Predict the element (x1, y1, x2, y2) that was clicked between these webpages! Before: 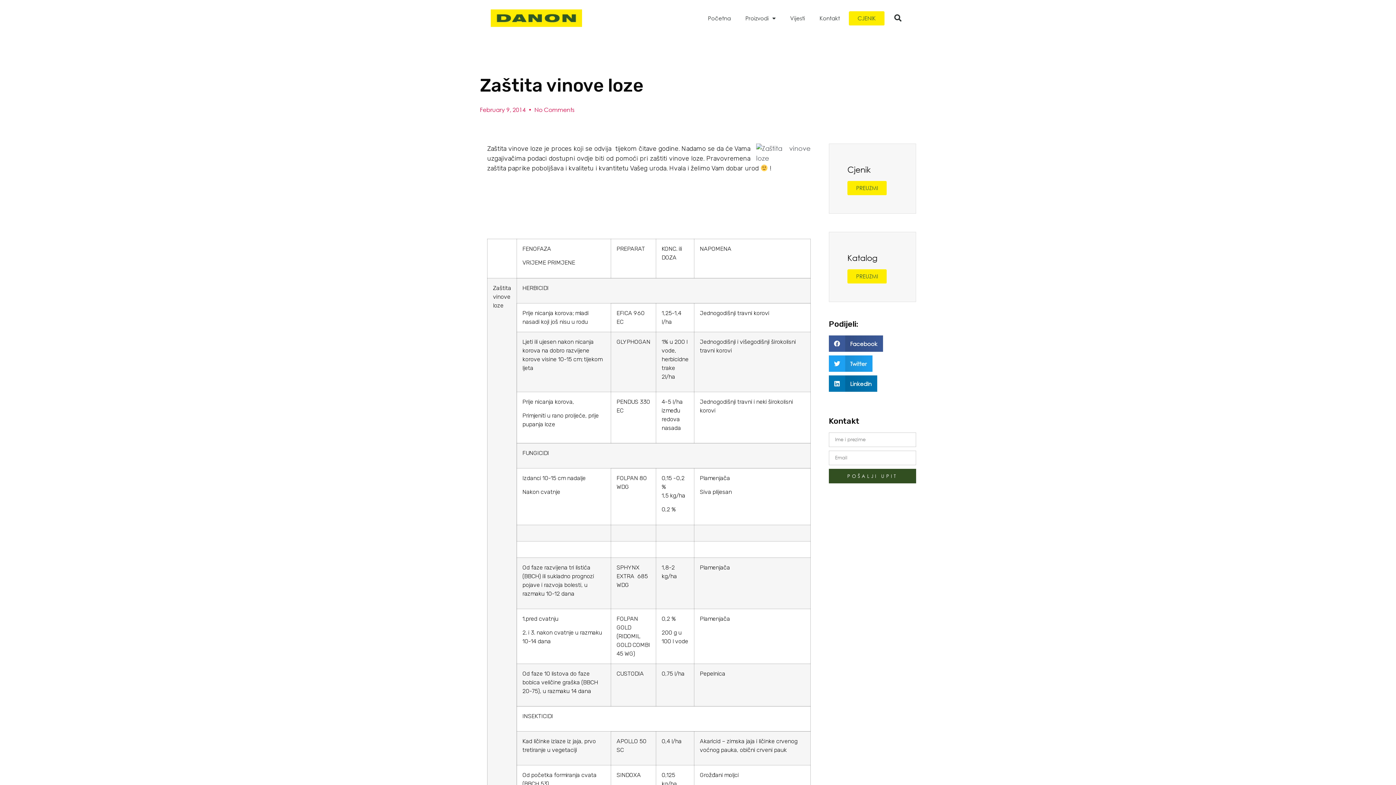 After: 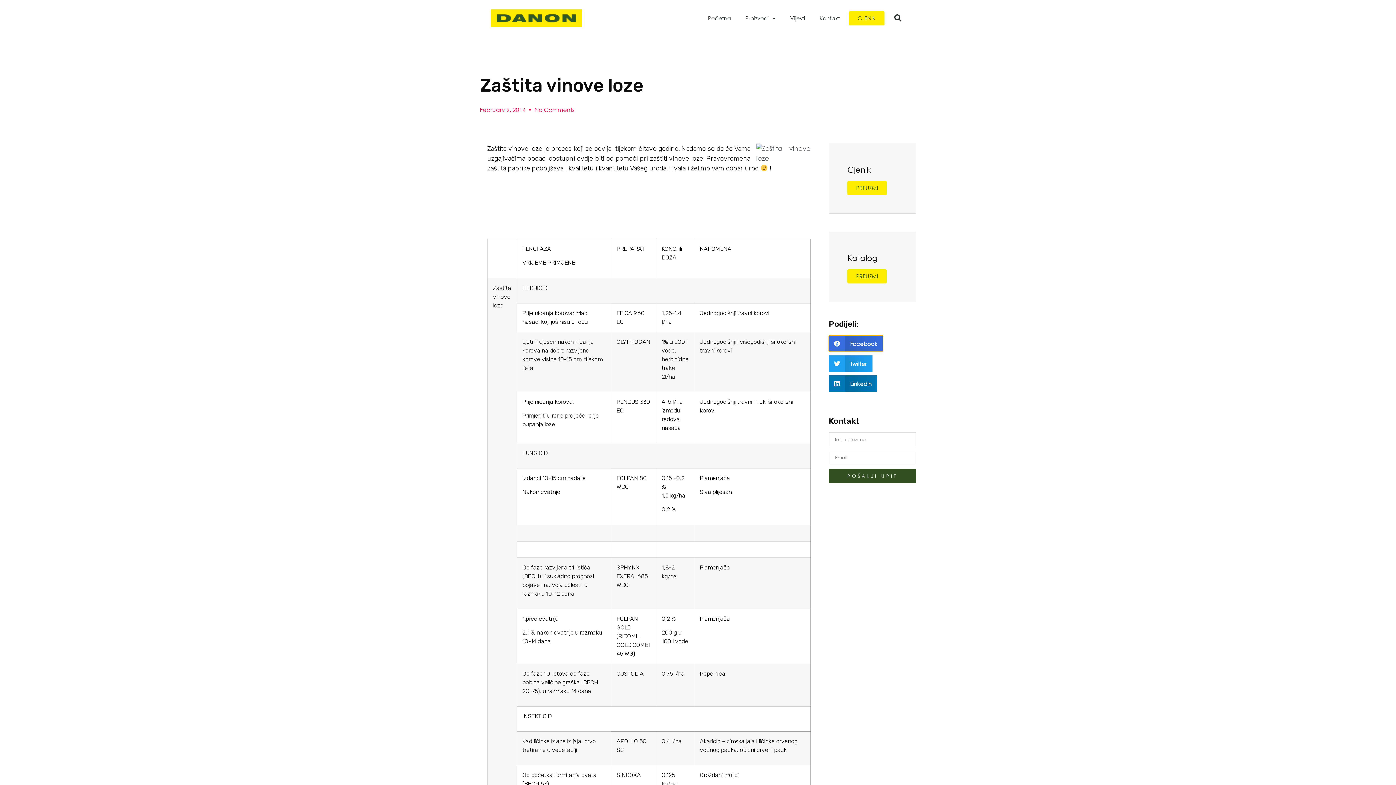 Action: bbox: (829, 335, 883, 352) label: Share on facebook